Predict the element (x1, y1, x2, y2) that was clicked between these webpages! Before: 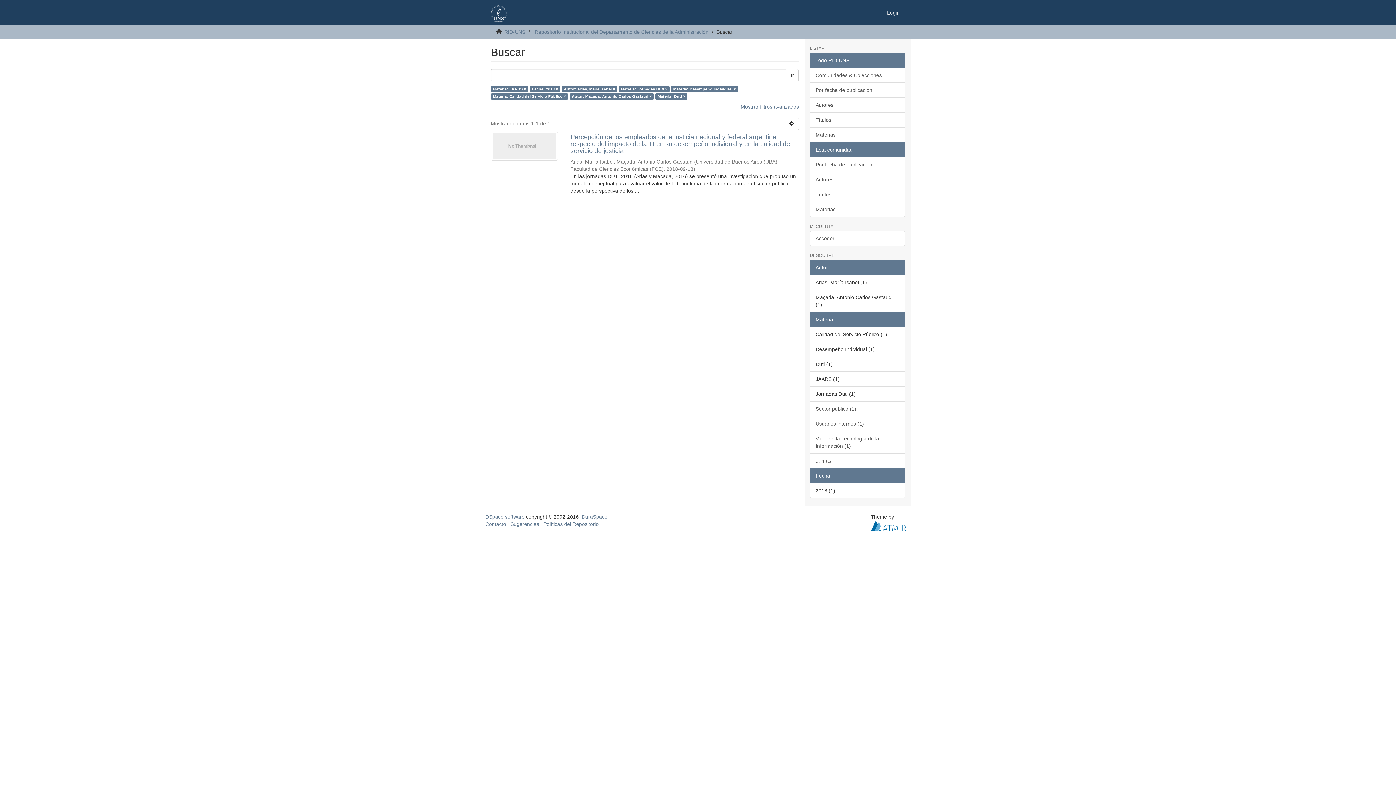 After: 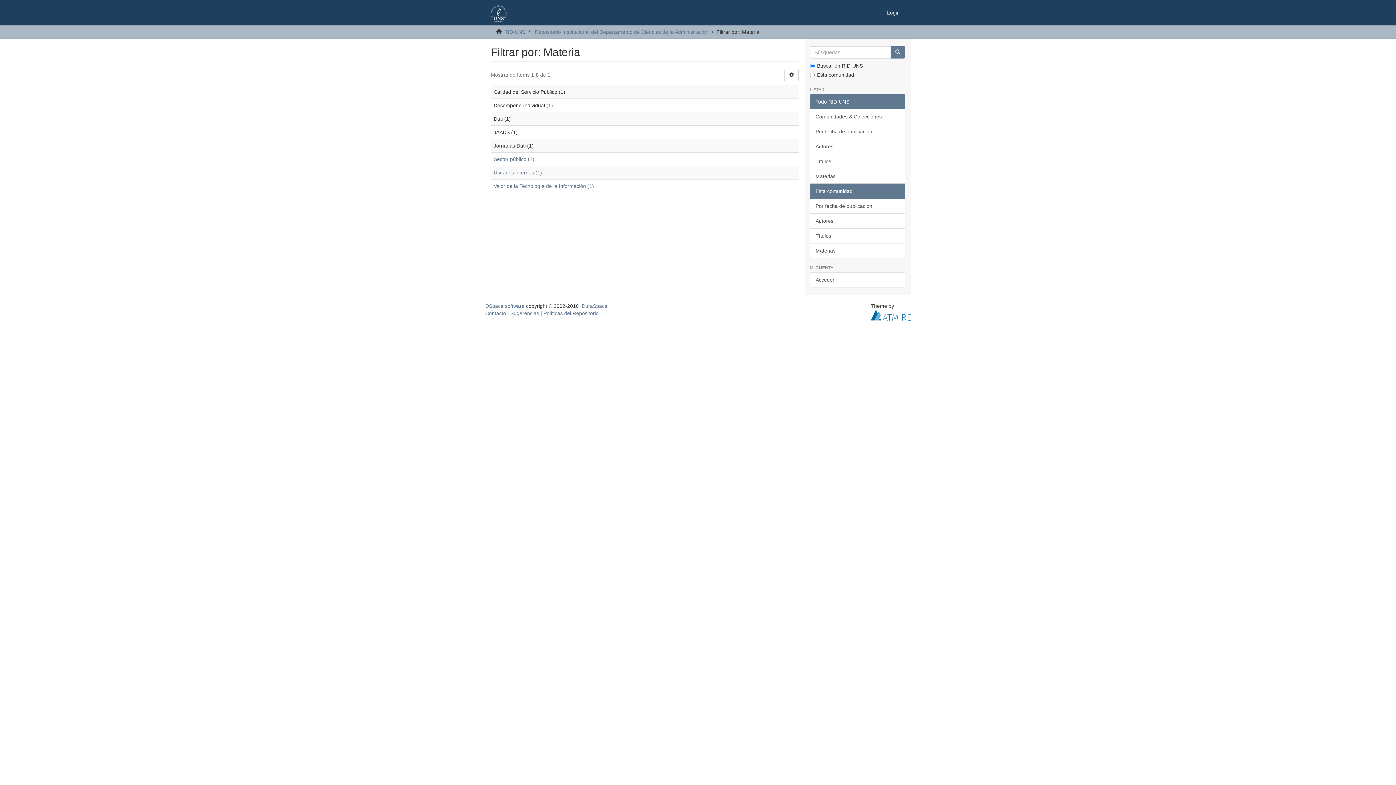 Action: bbox: (810, 453, 905, 468) label: ... más